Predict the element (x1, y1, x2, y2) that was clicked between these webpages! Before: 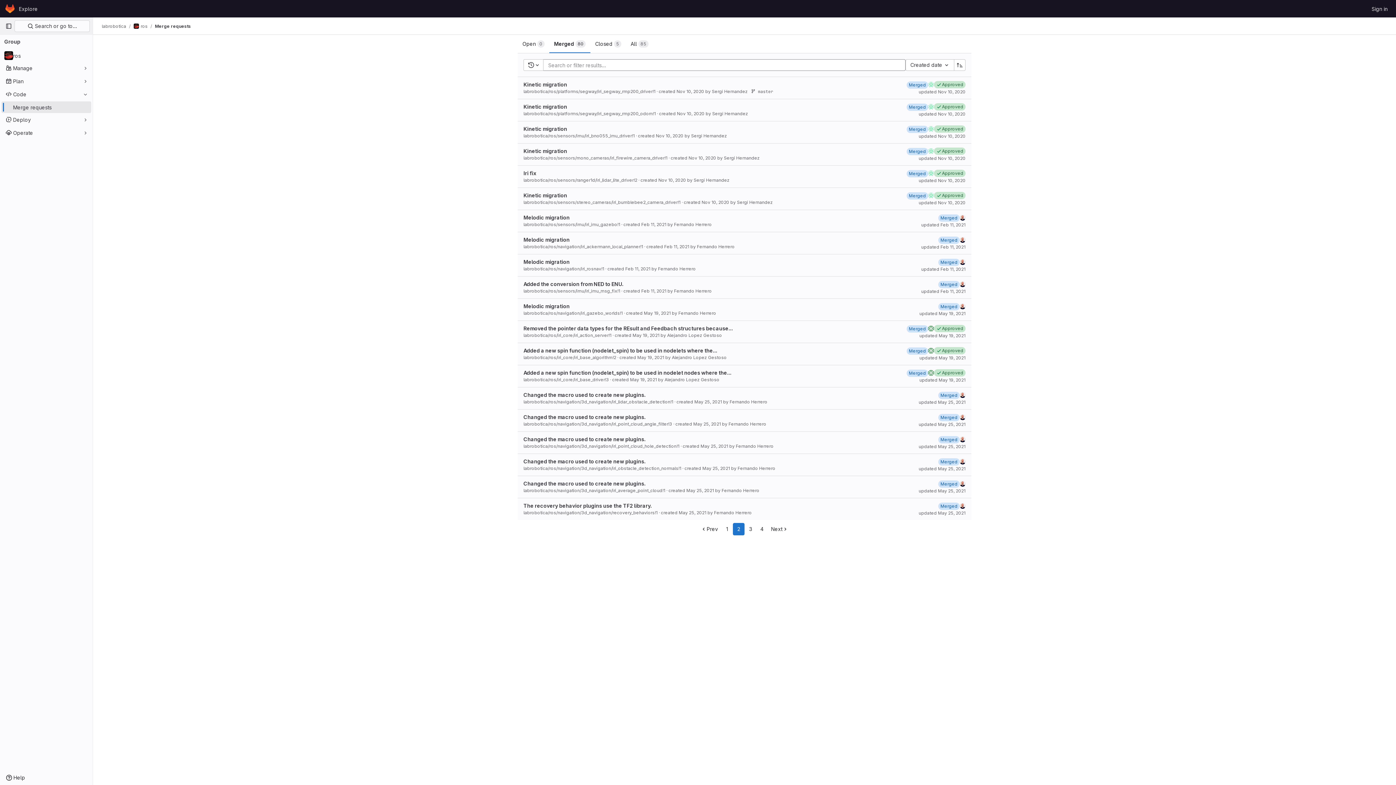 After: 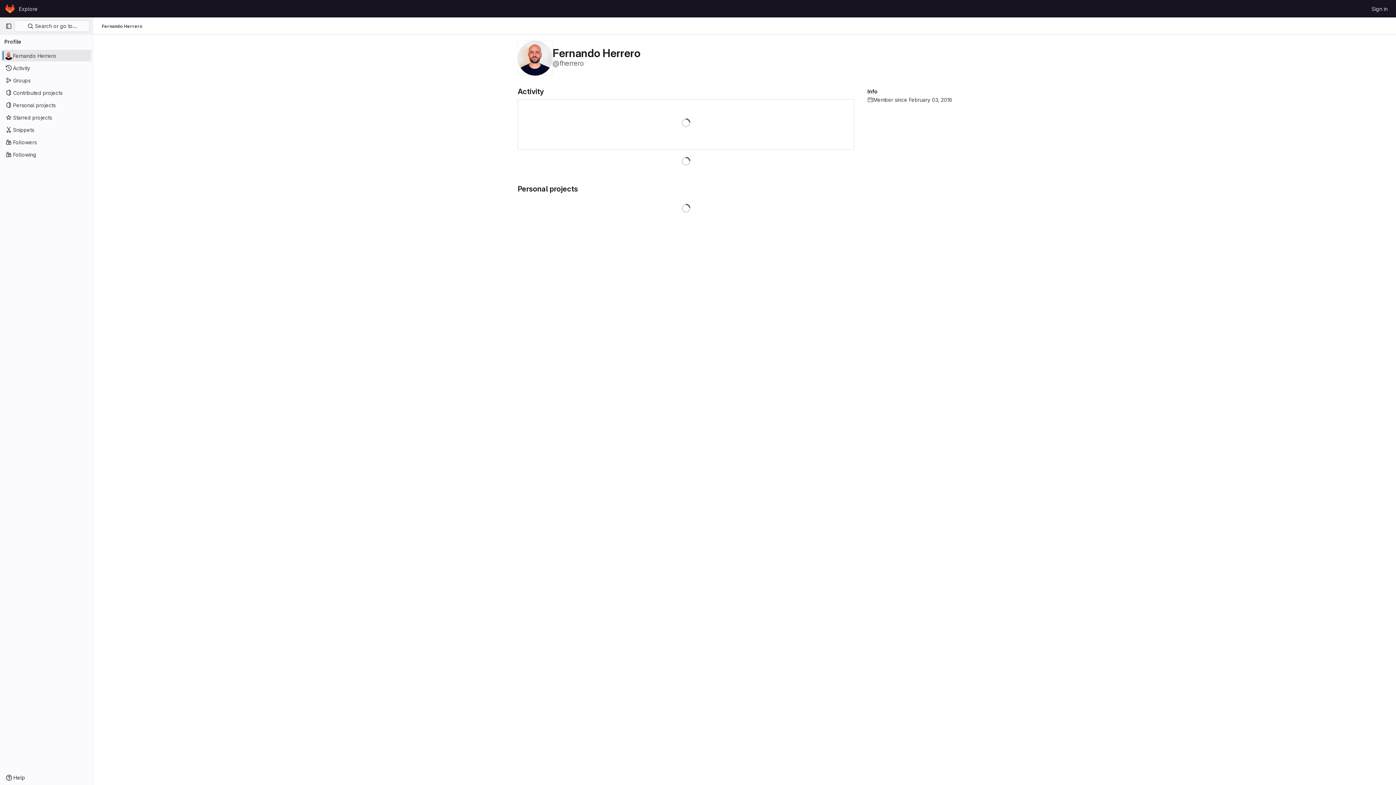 Action: bbox: (729, 399, 767, 404) label: Fernando Herrero